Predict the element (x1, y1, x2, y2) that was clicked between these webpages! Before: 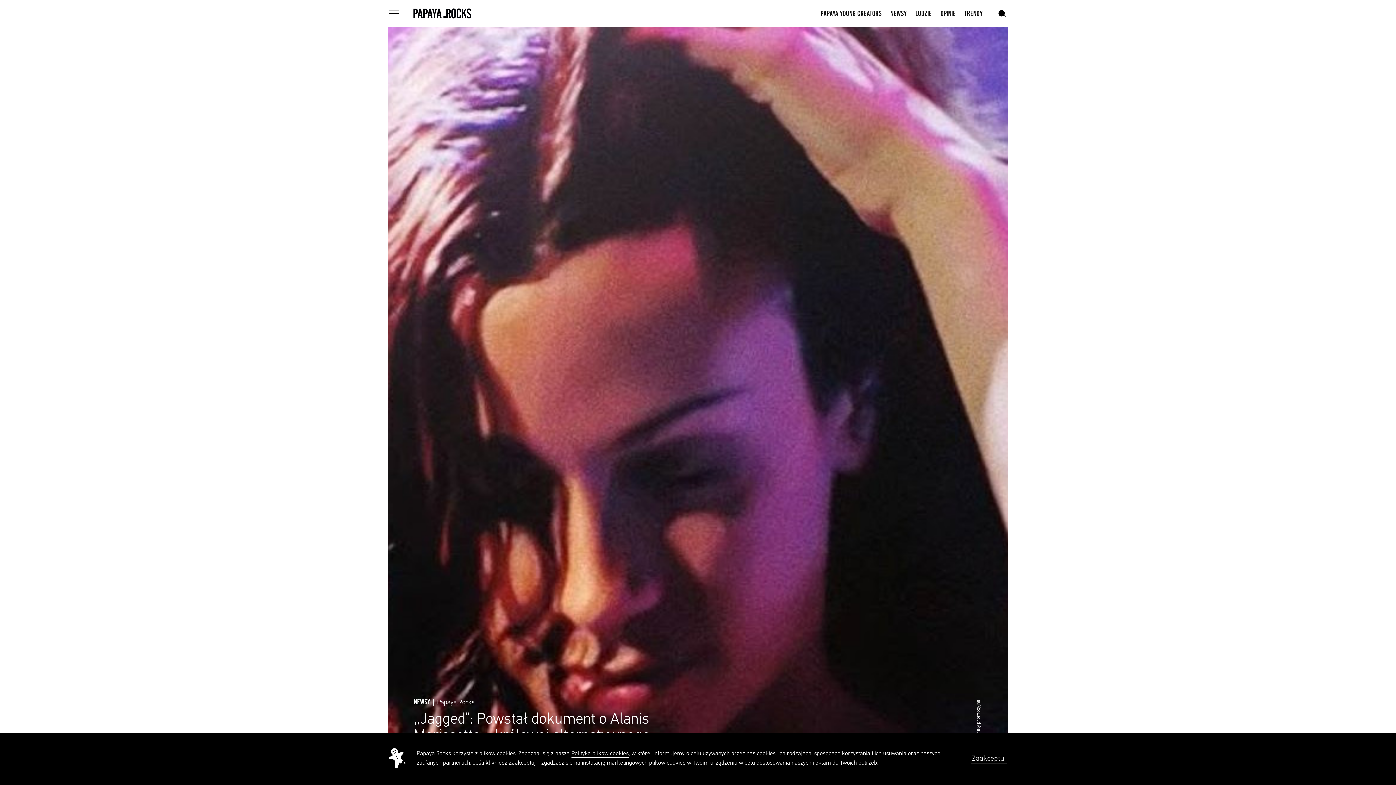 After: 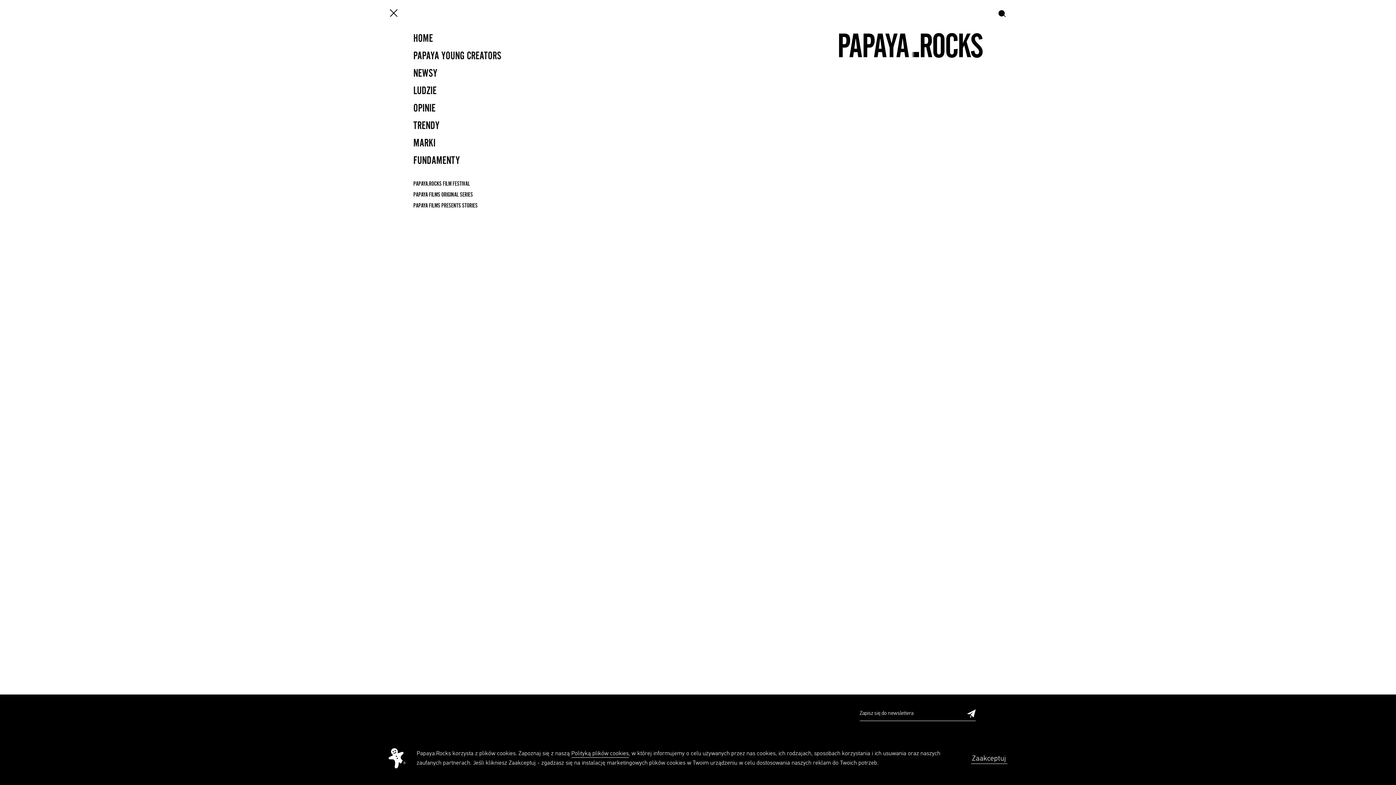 Action: bbox: (386, 6, 401, 20) label: menu